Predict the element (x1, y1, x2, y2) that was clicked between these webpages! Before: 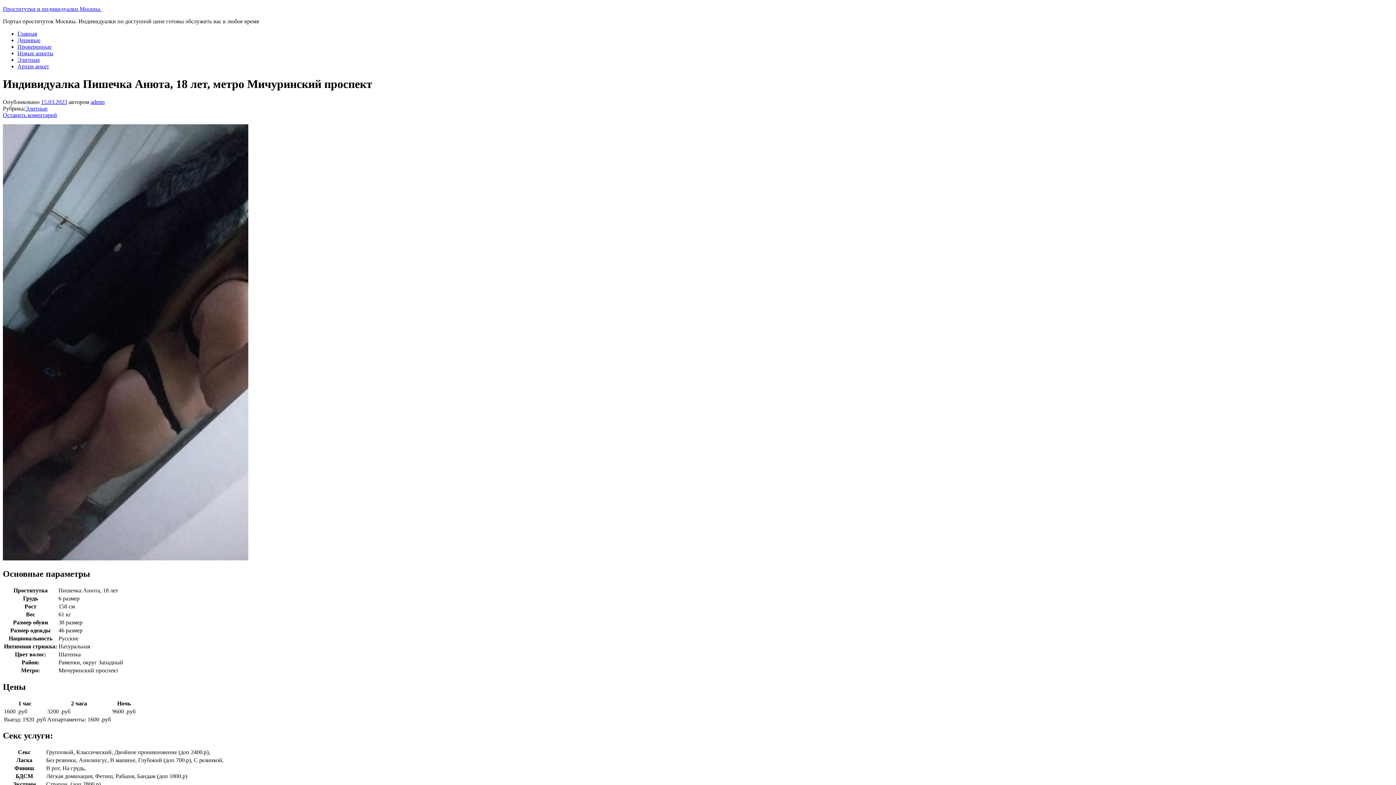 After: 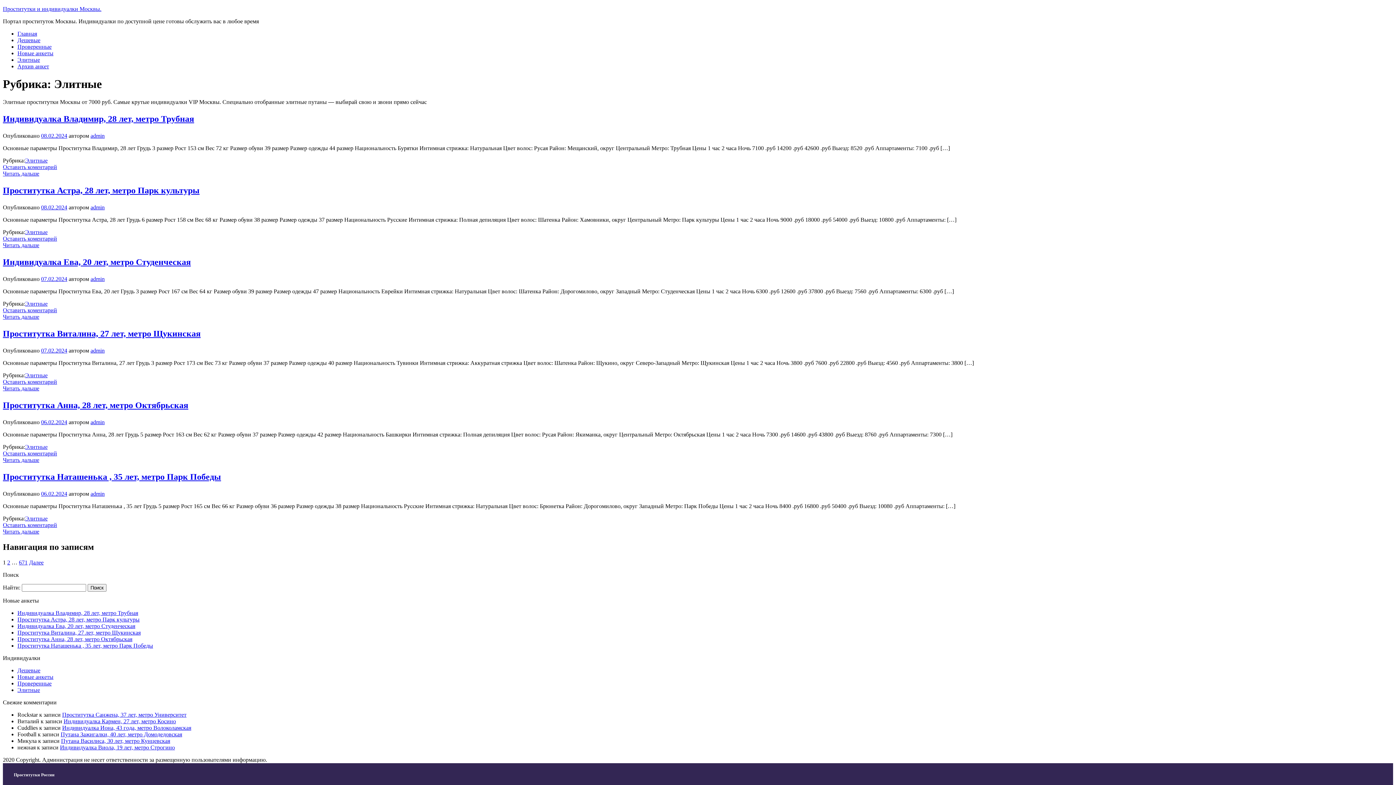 Action: label: Элитные bbox: (25, 105, 47, 111)